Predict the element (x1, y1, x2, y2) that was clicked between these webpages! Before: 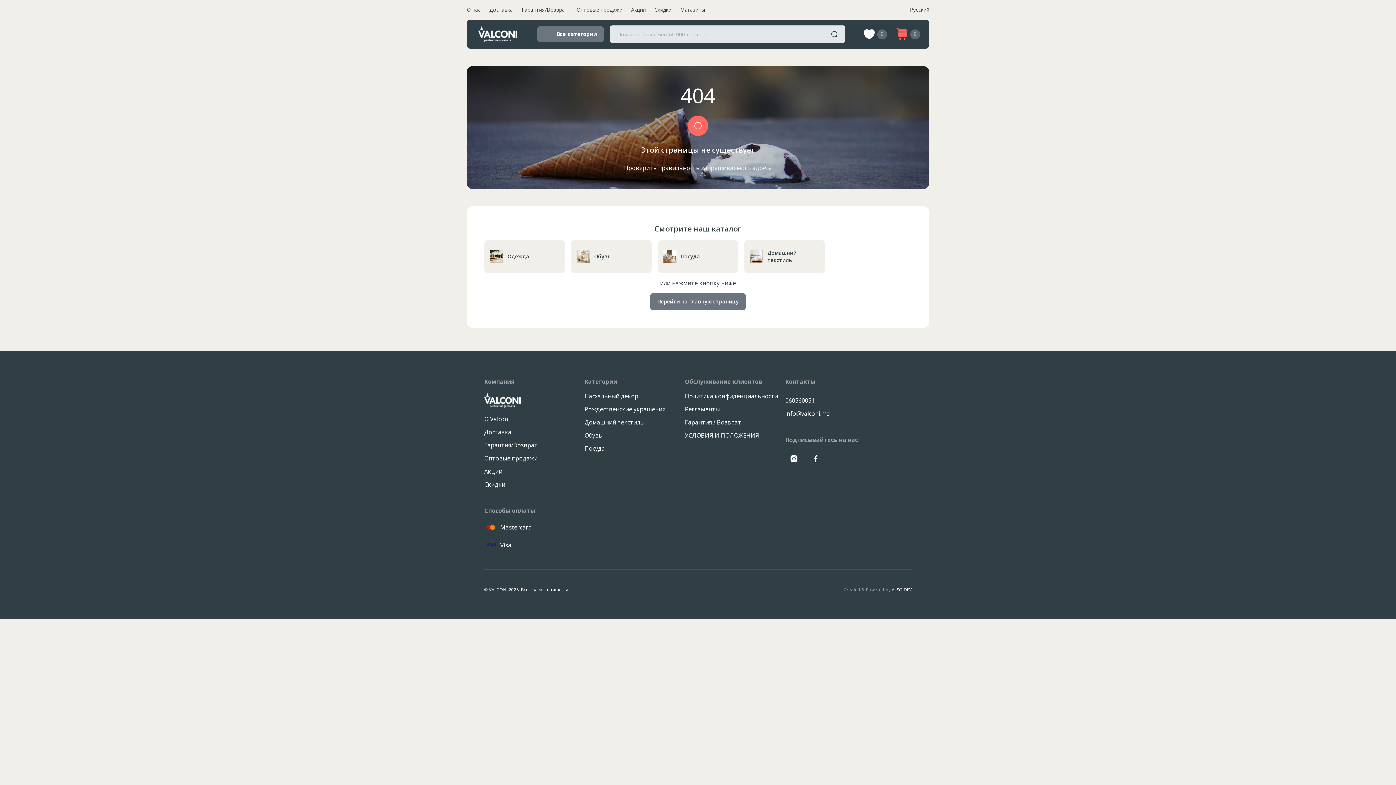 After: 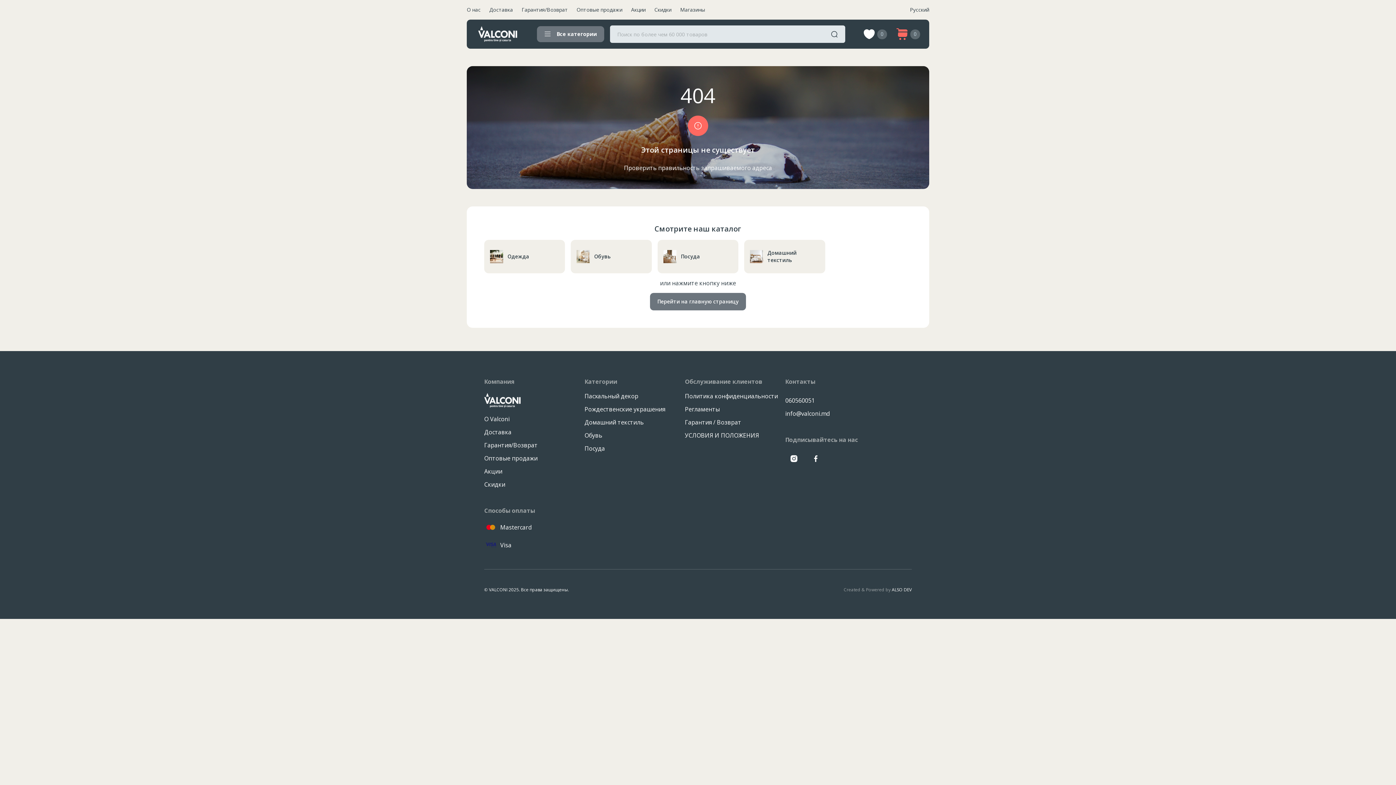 Action: bbox: (785, 396, 814, 405) label: 060560051